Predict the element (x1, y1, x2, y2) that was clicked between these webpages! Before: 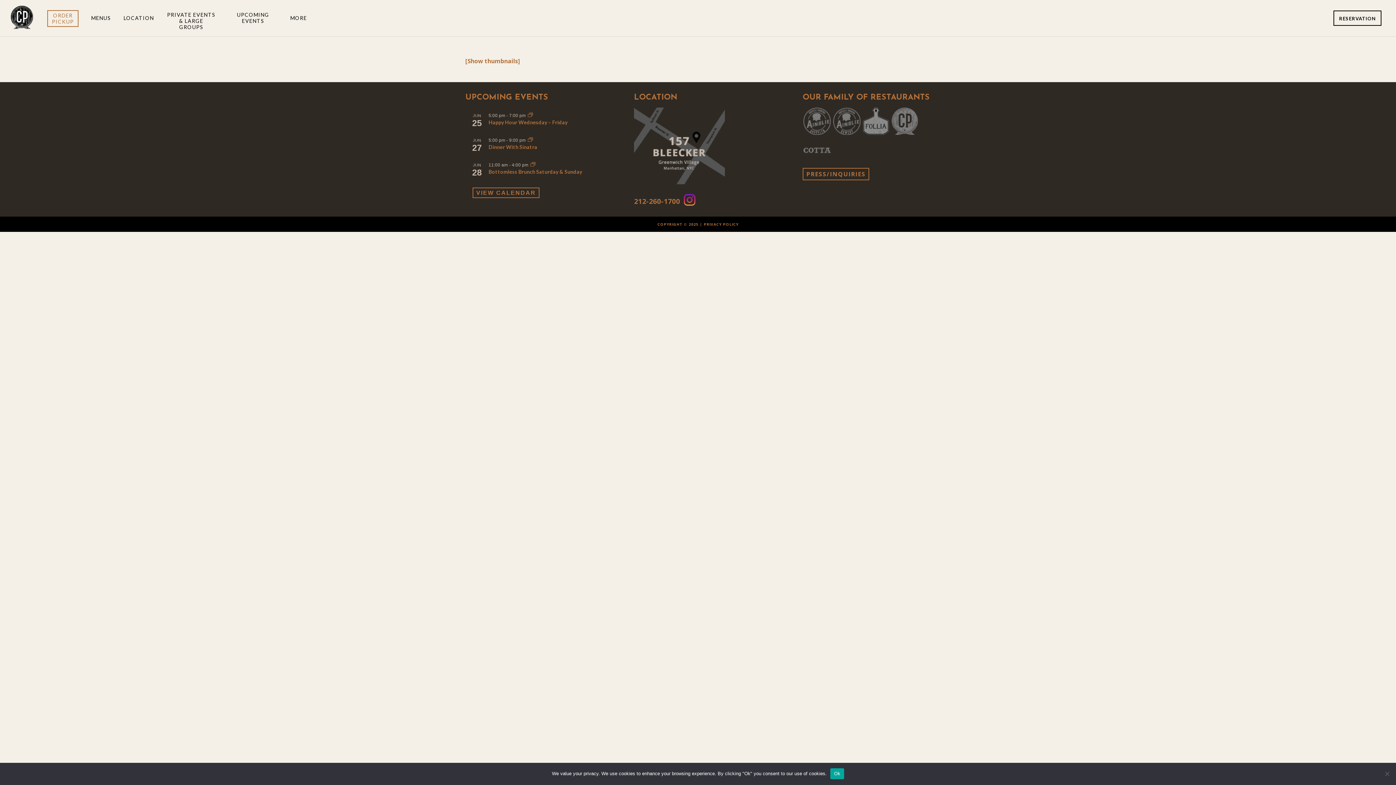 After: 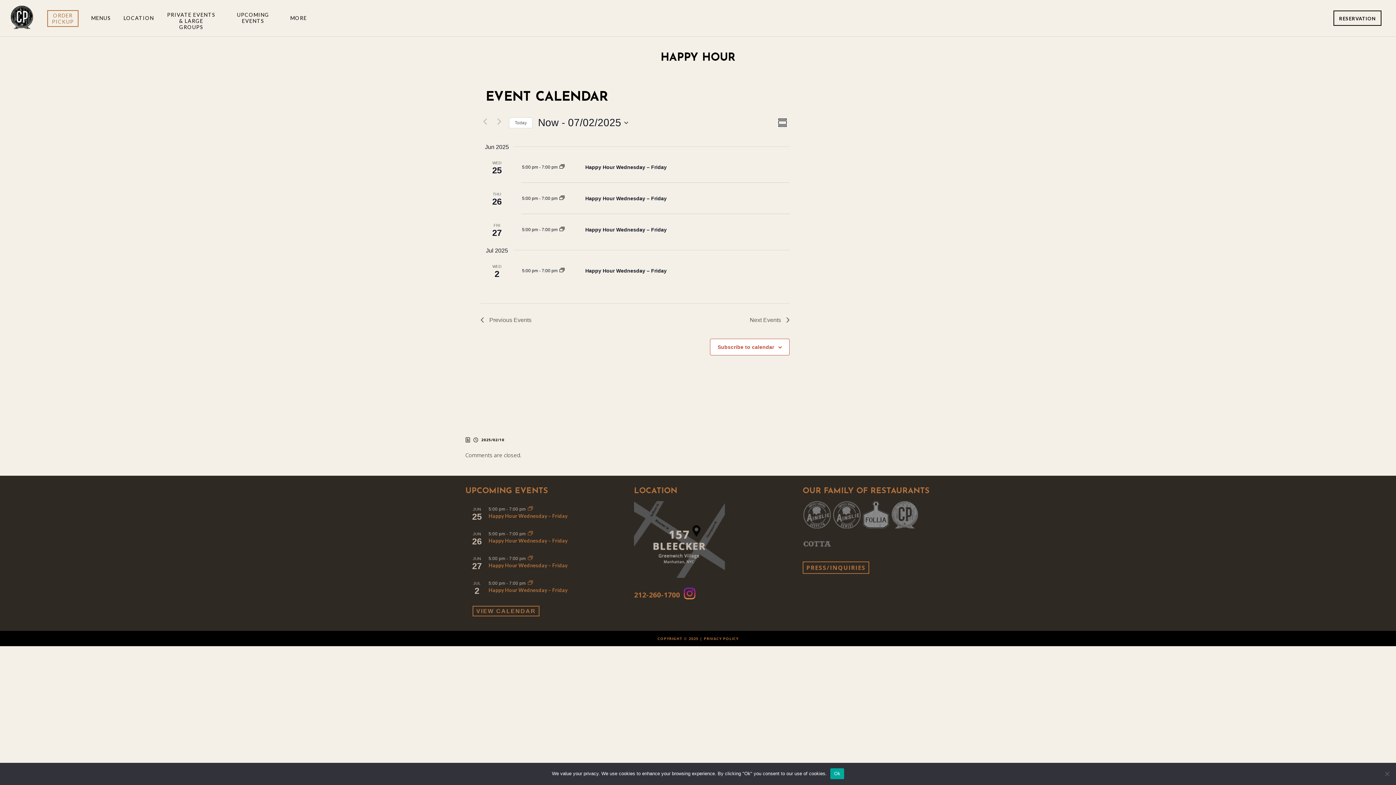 Action: bbox: (527, 113, 532, 118)